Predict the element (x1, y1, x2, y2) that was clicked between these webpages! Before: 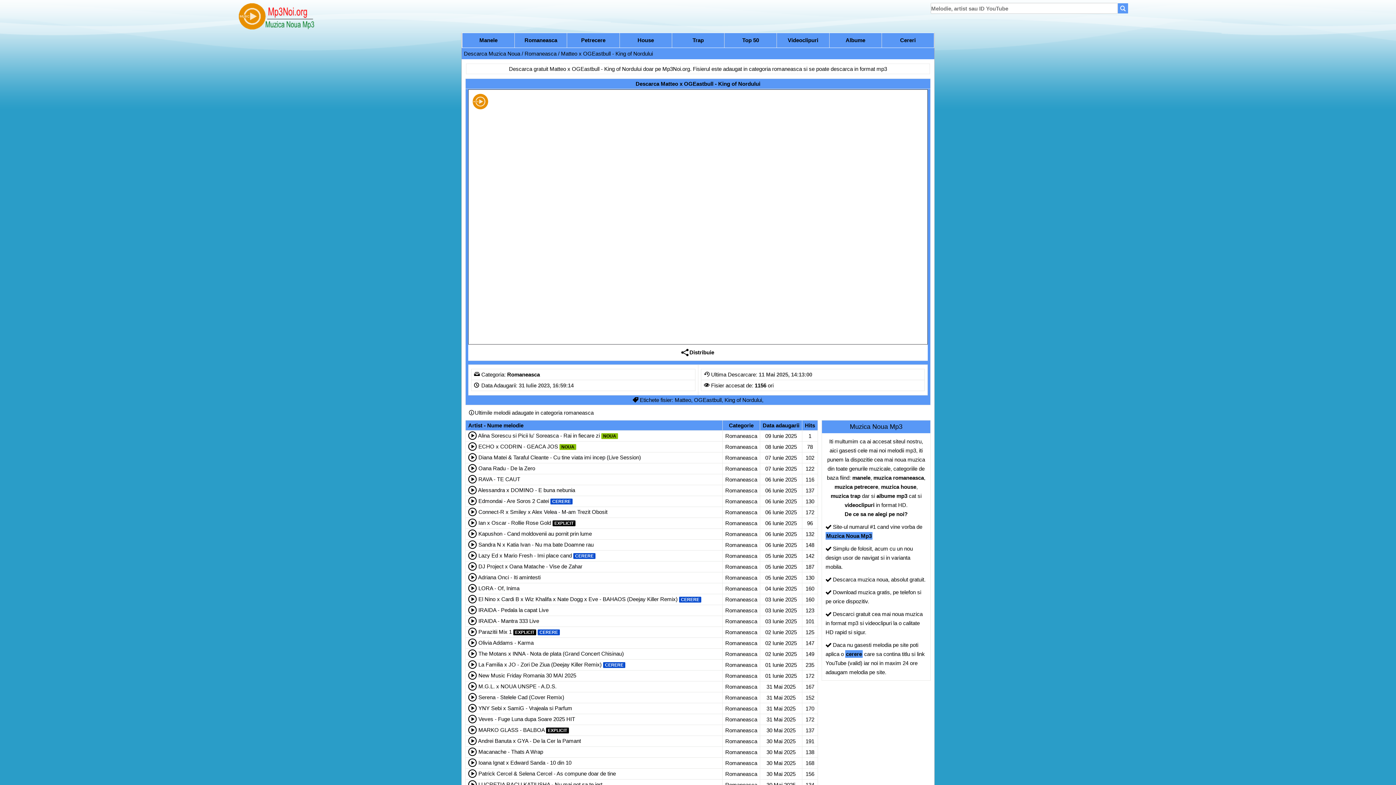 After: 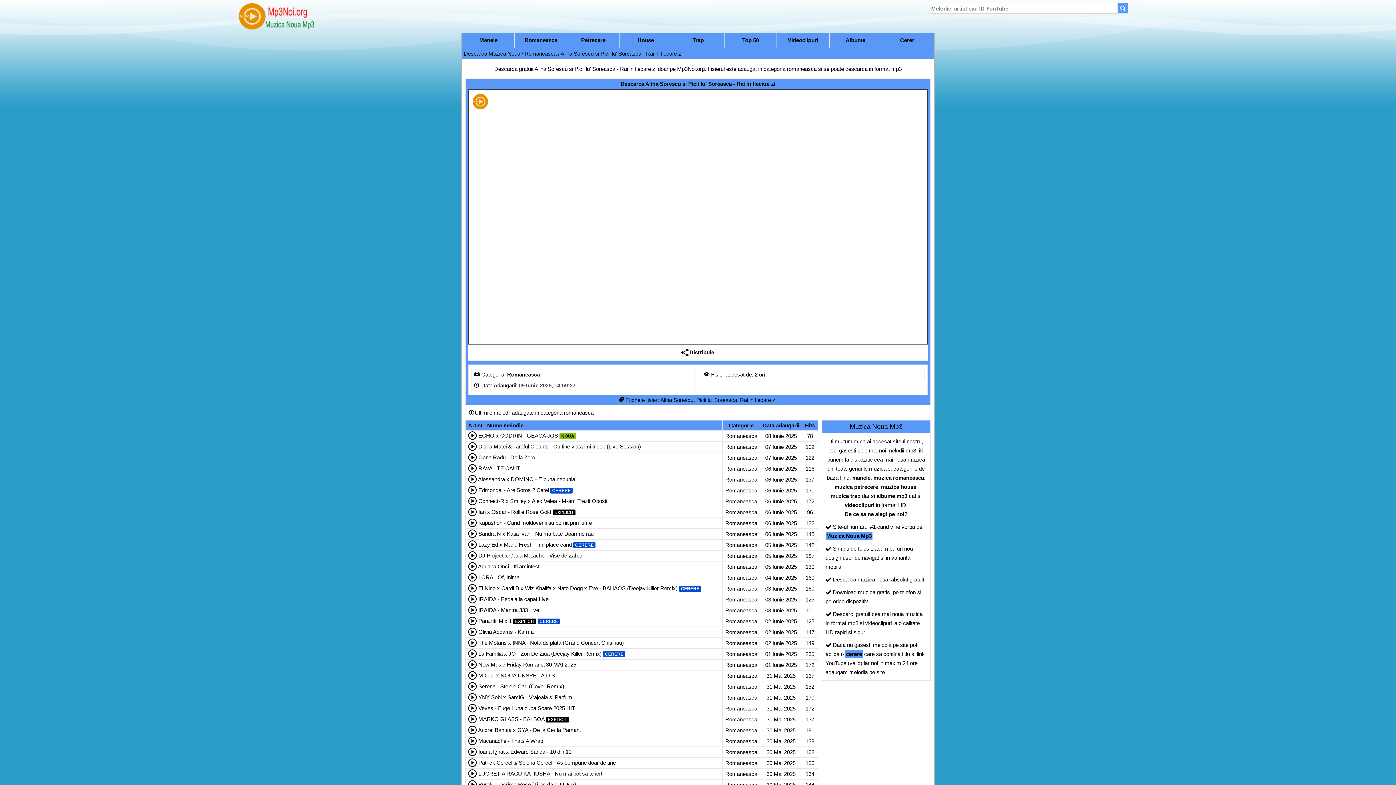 Action: label: Alina Sorescu si Picii lu' Soreasca - Rai in fiecare zi bbox: (478, 432, 600, 438)